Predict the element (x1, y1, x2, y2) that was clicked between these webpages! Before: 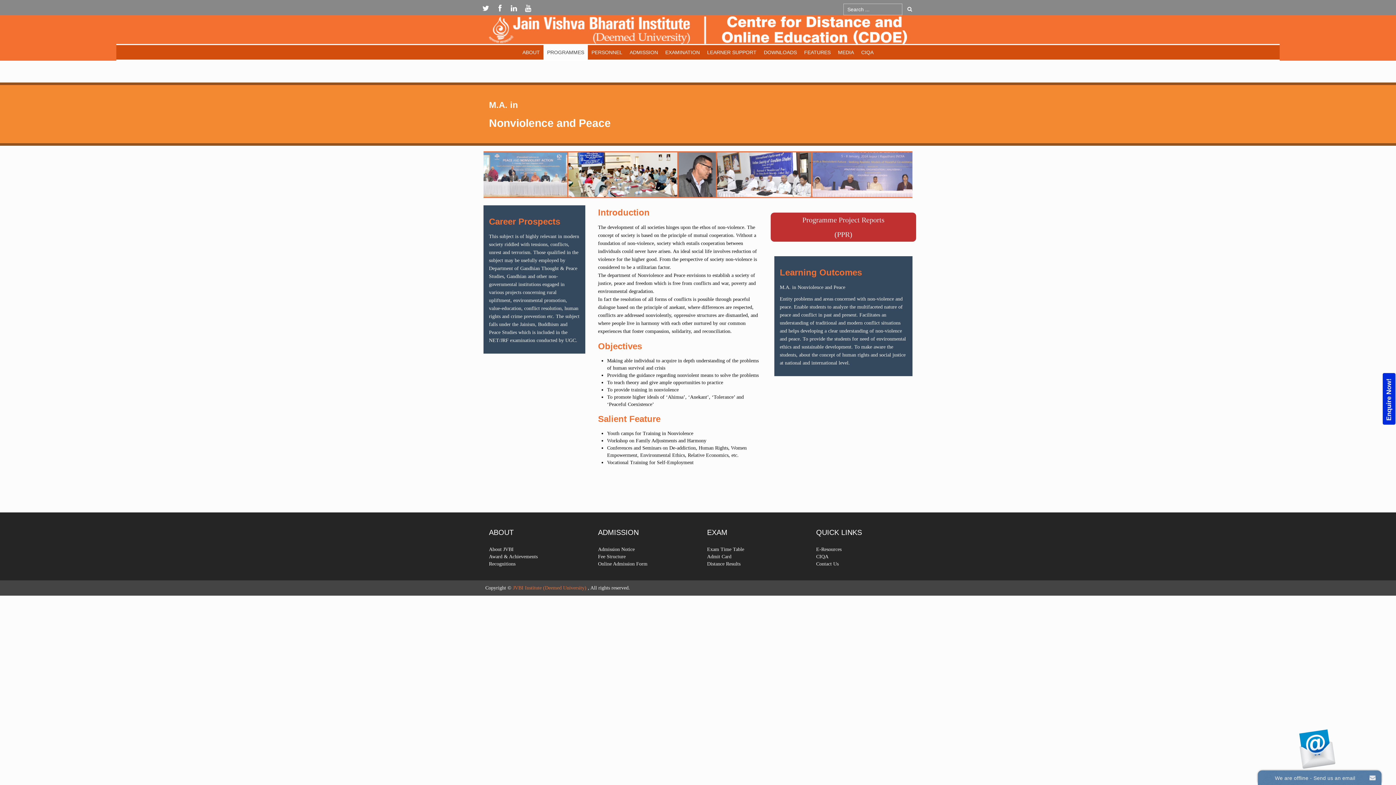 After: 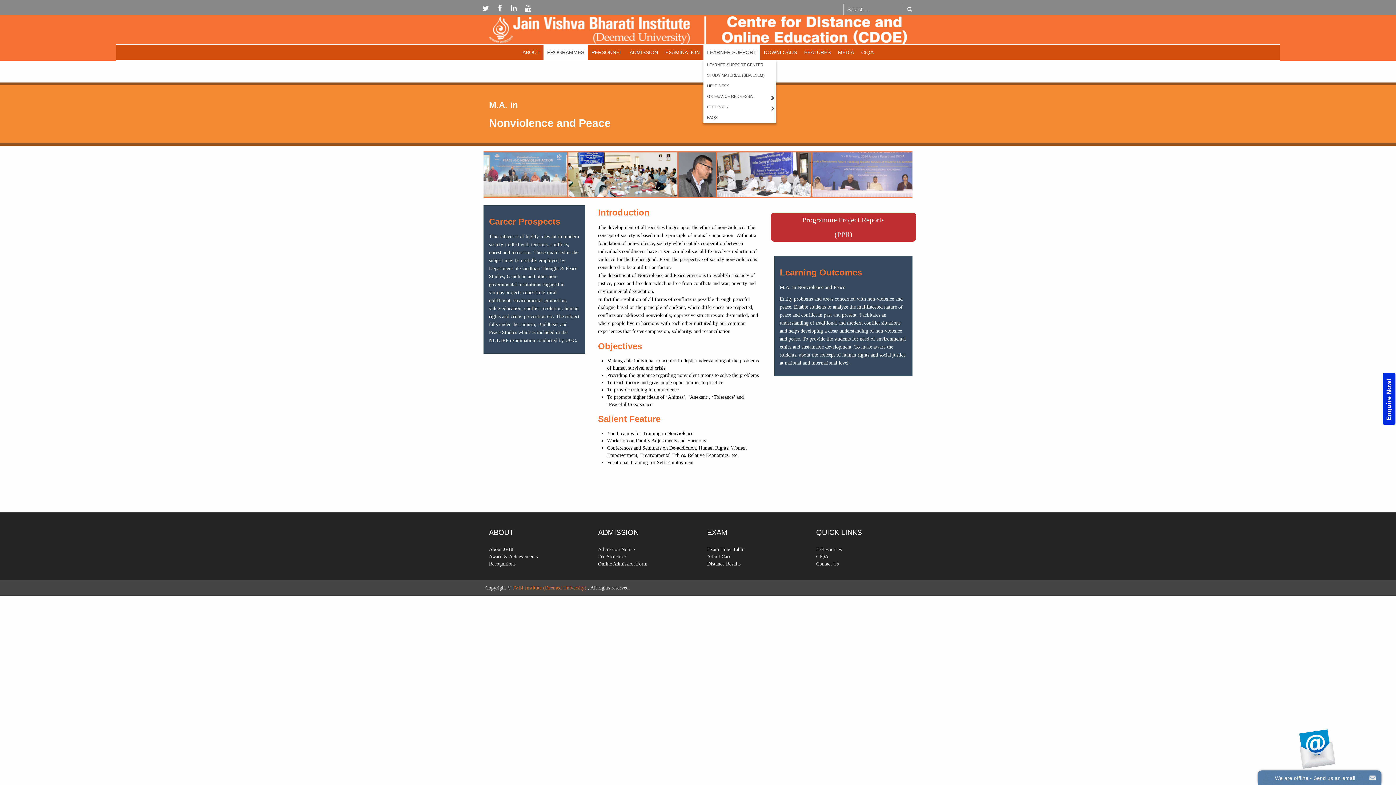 Action: label: LEARNER SUPPORT bbox: (703, 45, 760, 59)